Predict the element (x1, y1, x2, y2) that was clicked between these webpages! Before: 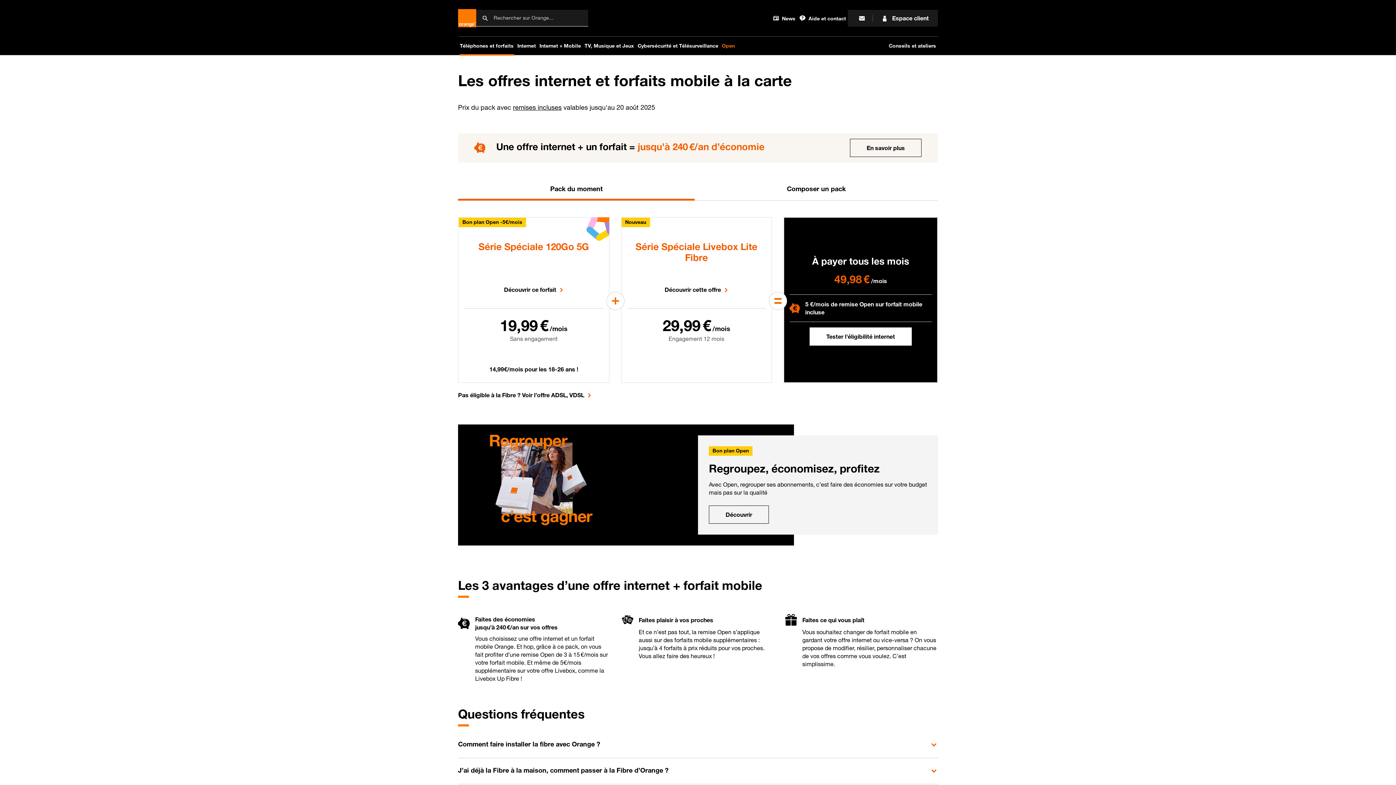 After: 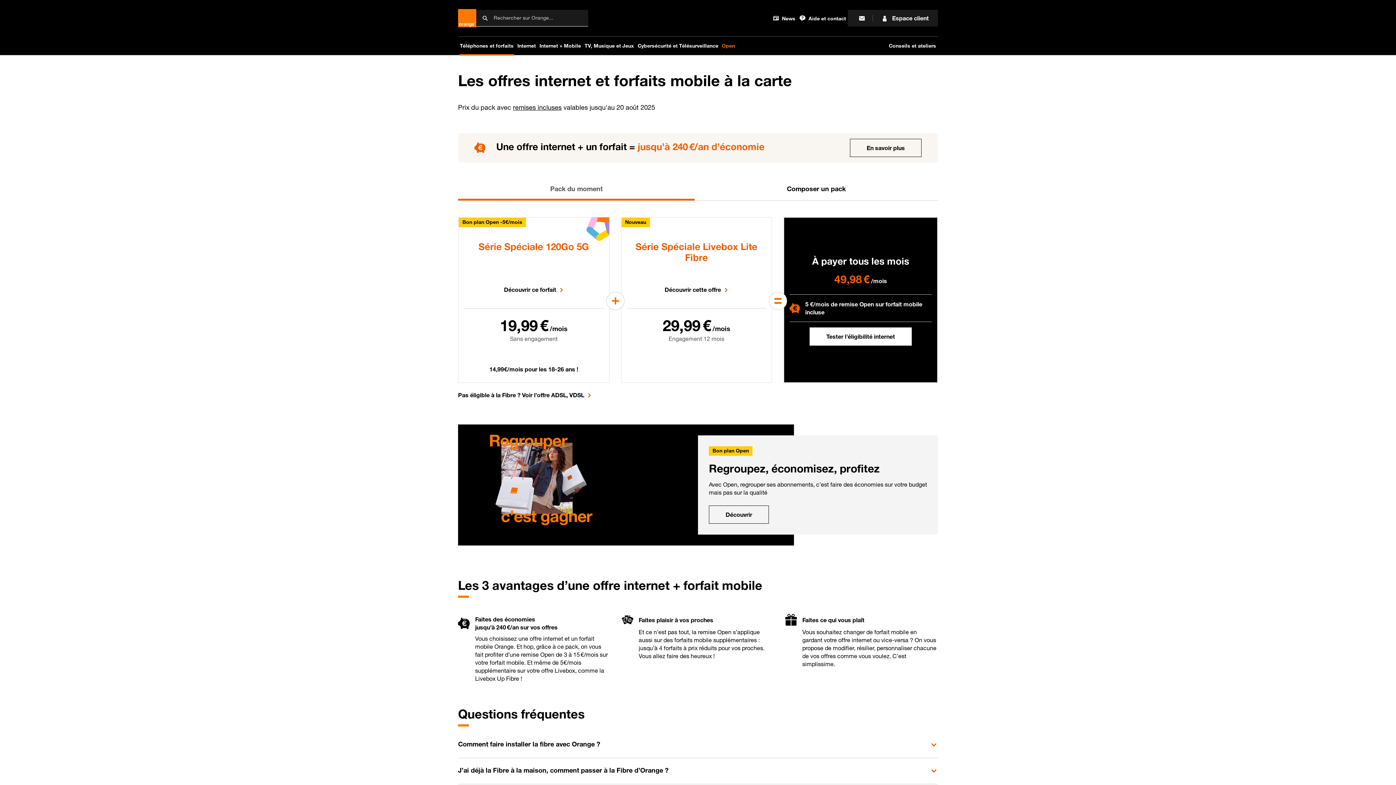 Action: bbox: (458, 178, 694, 200) label: Pack du moment